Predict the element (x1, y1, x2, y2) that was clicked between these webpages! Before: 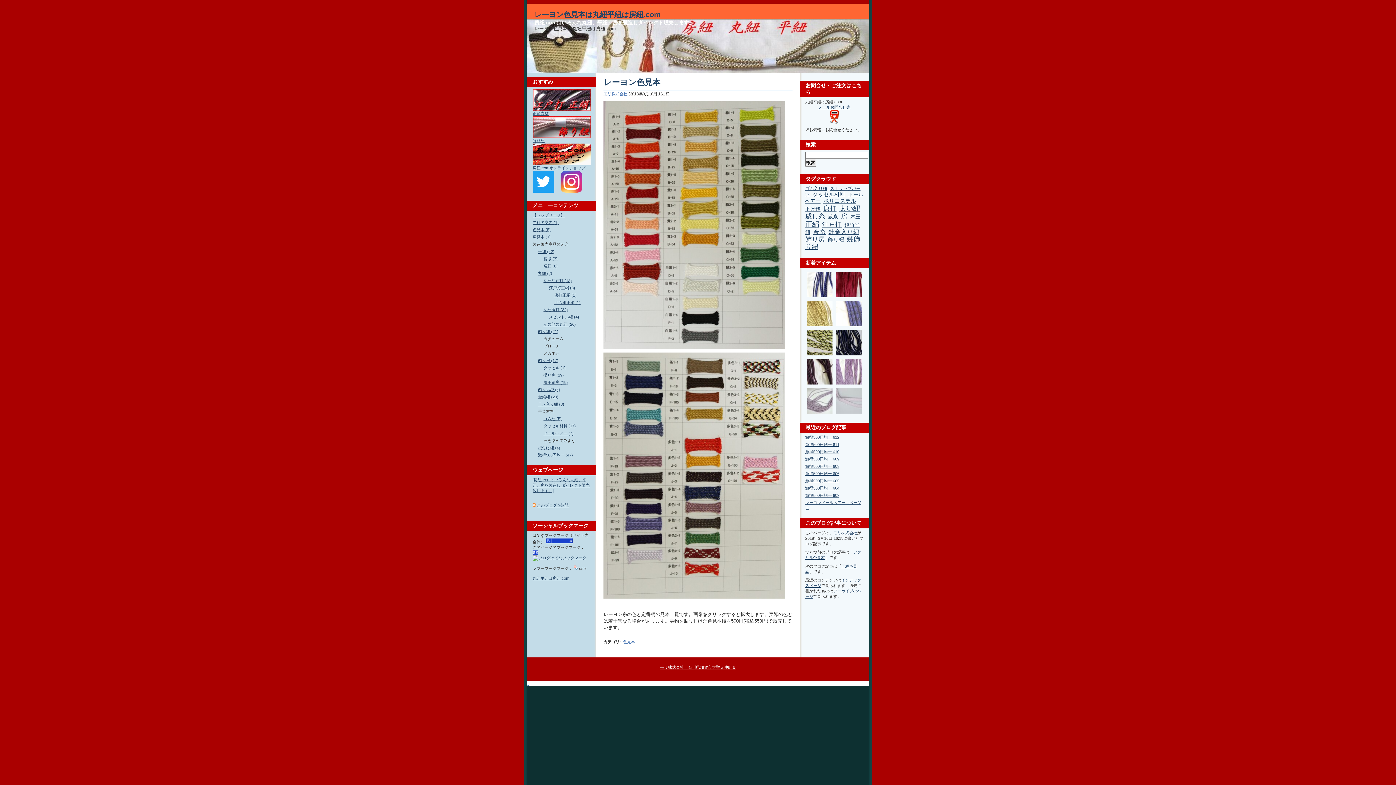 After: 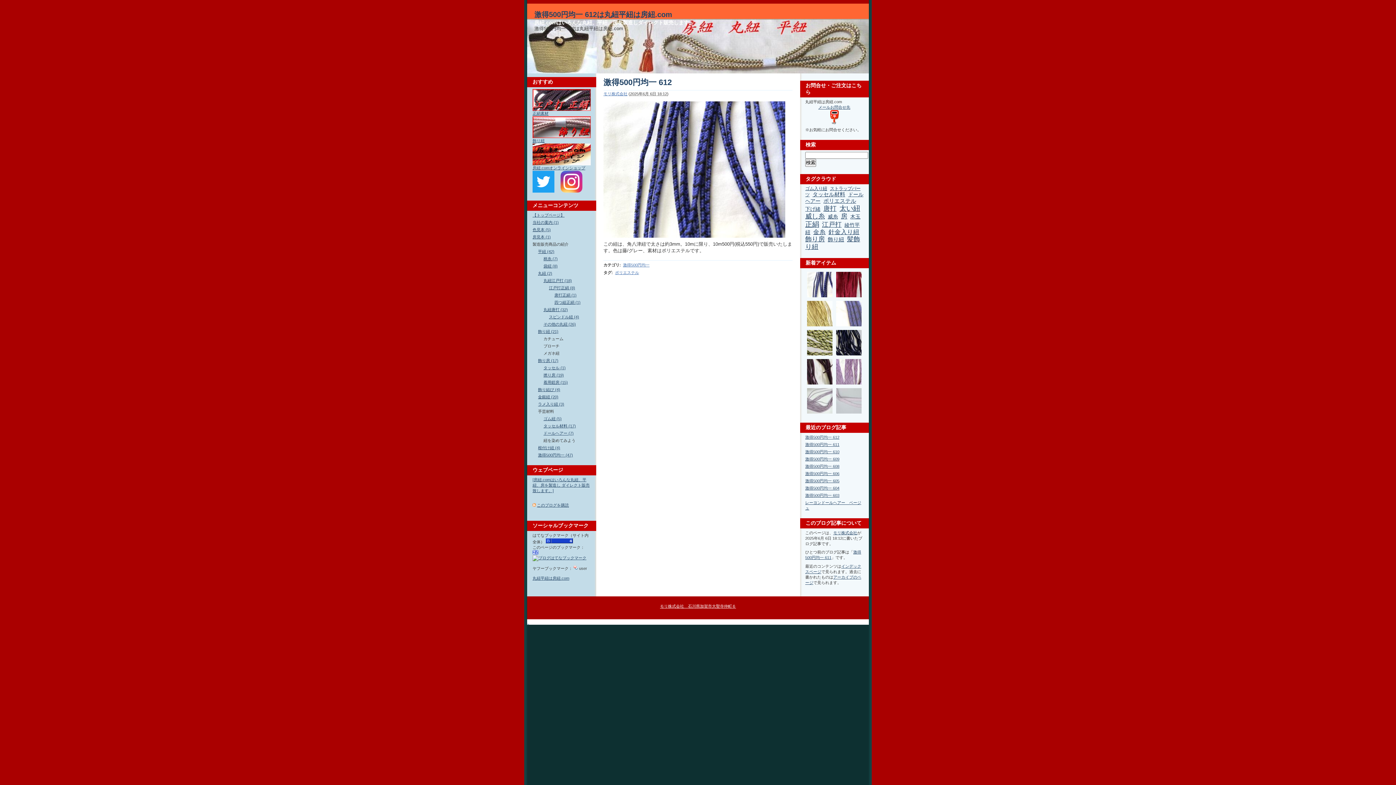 Action: bbox: (805, 435, 839, 439) label: 激得500円均一 612